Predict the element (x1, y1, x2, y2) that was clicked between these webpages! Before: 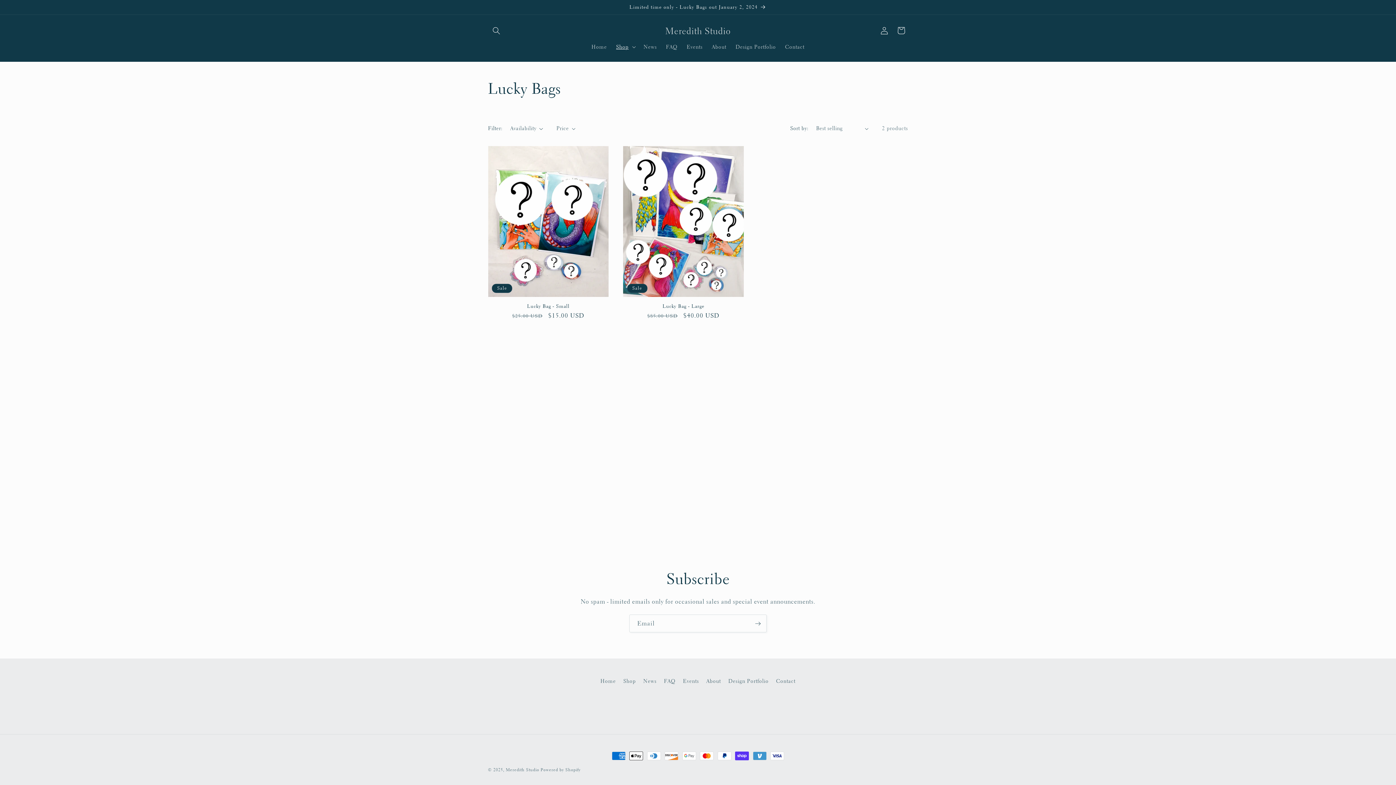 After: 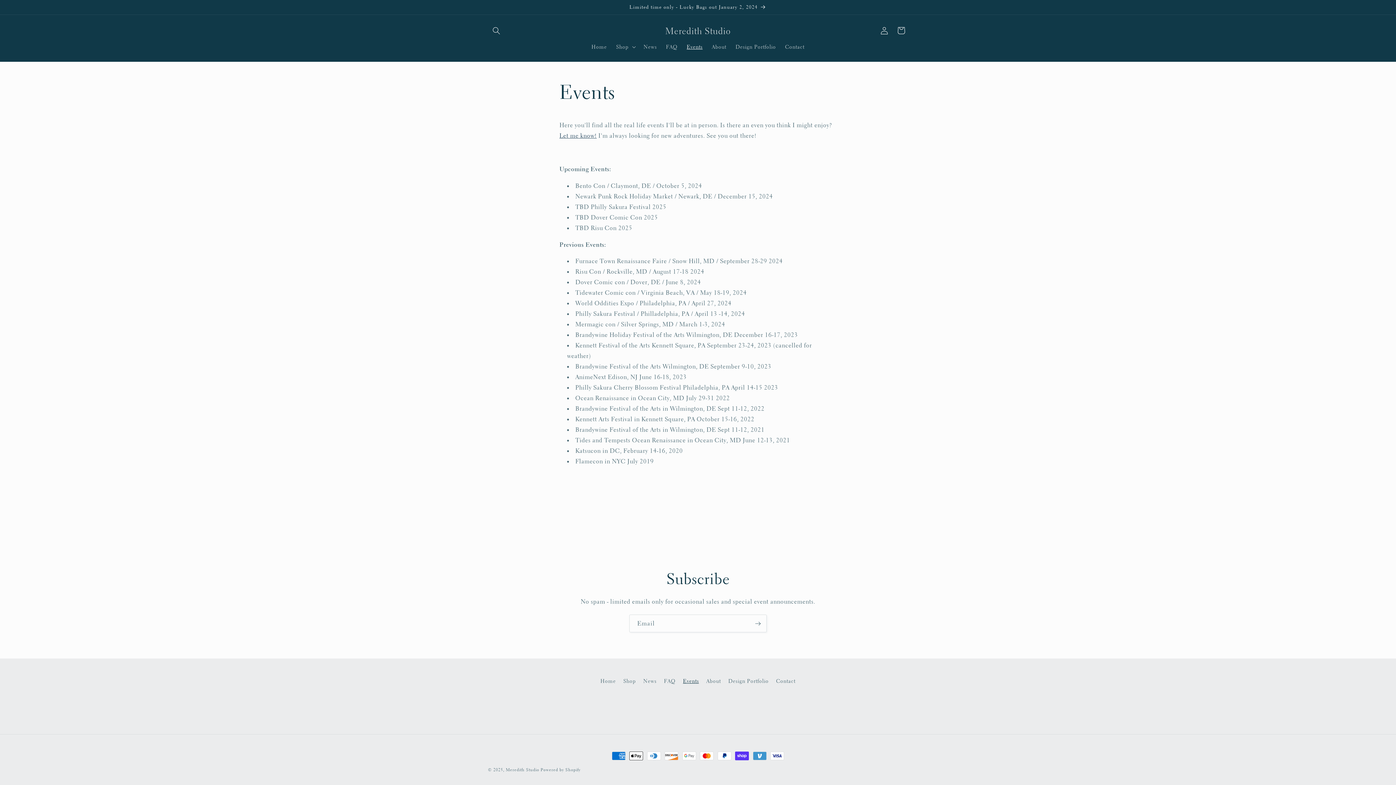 Action: bbox: (683, 675, 699, 687) label: Events